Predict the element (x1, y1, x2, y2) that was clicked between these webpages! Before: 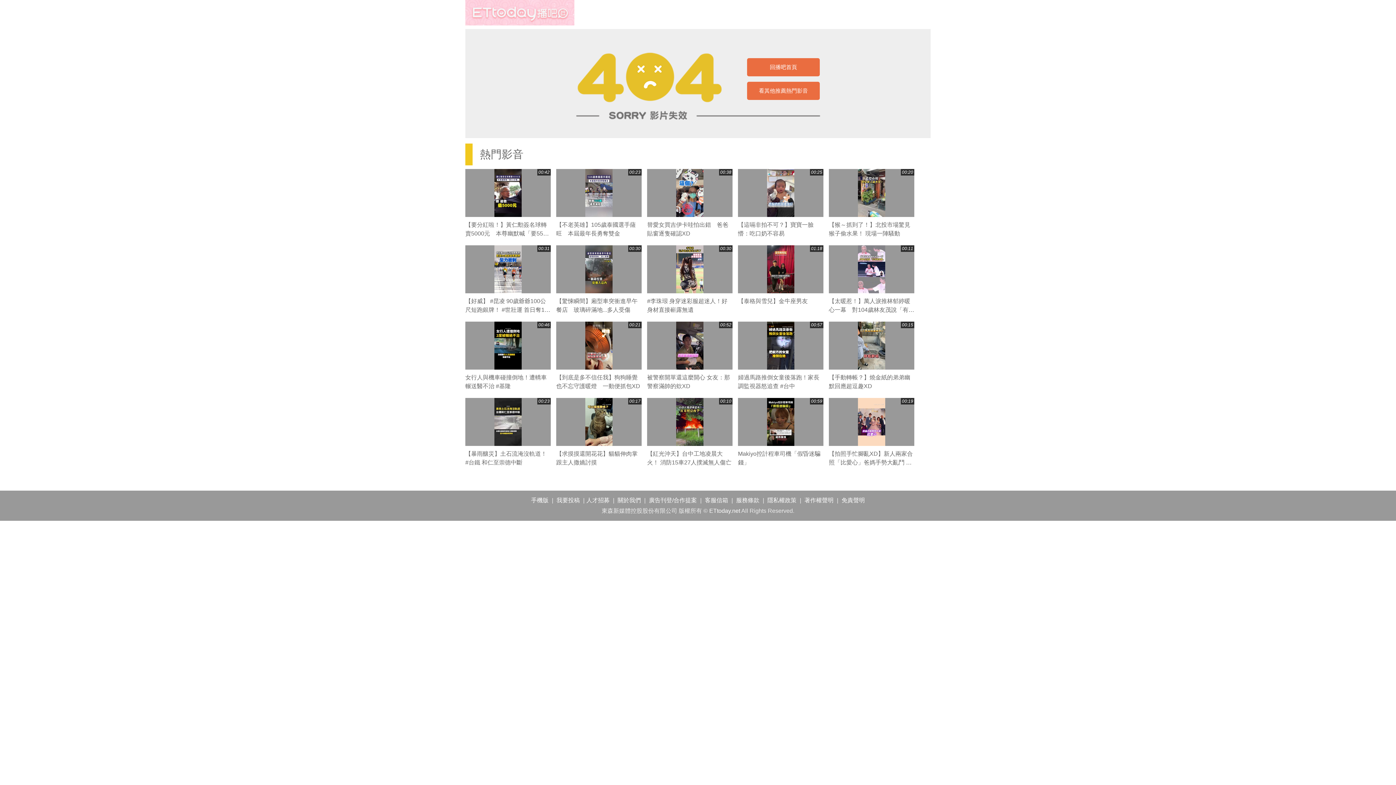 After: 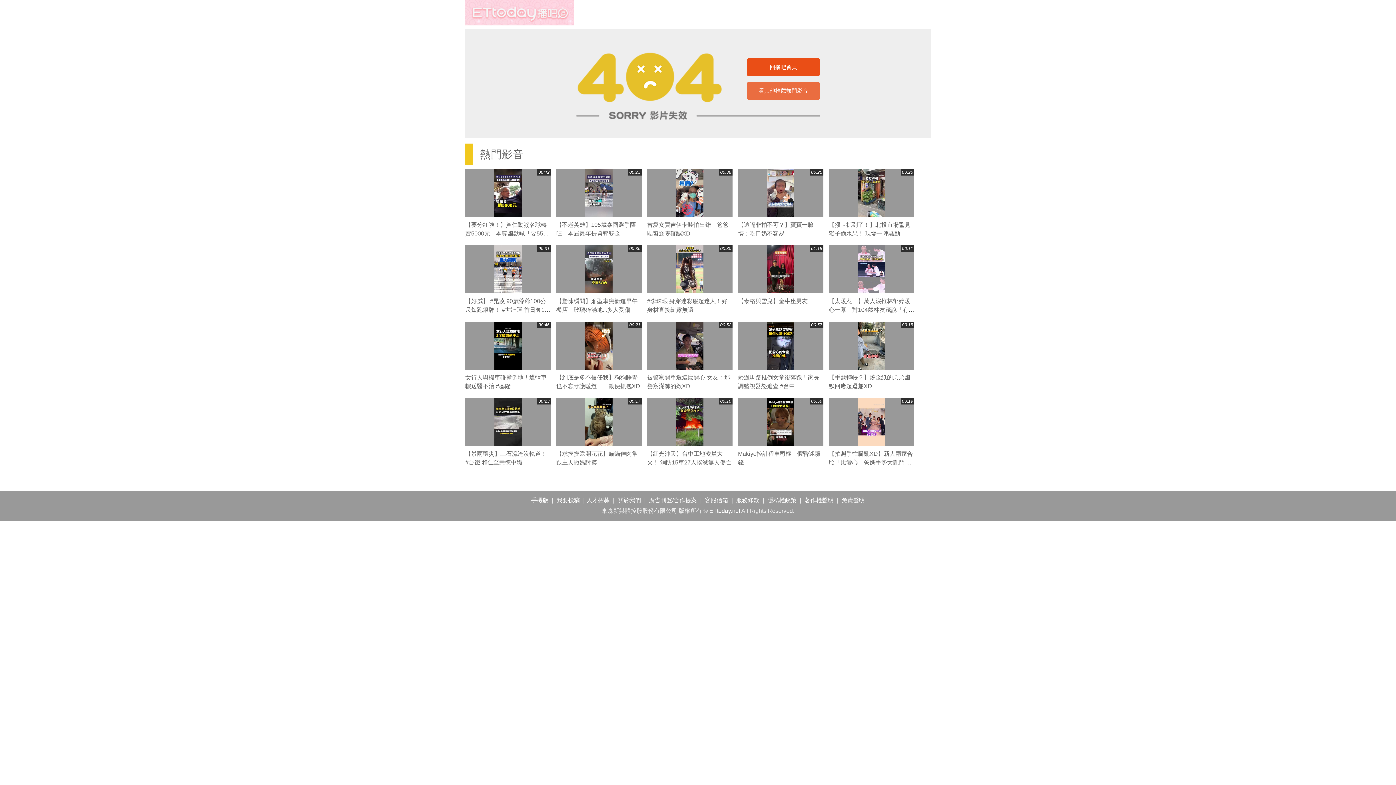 Action: label: 回播吧首頁 bbox: (747, 58, 820, 76)